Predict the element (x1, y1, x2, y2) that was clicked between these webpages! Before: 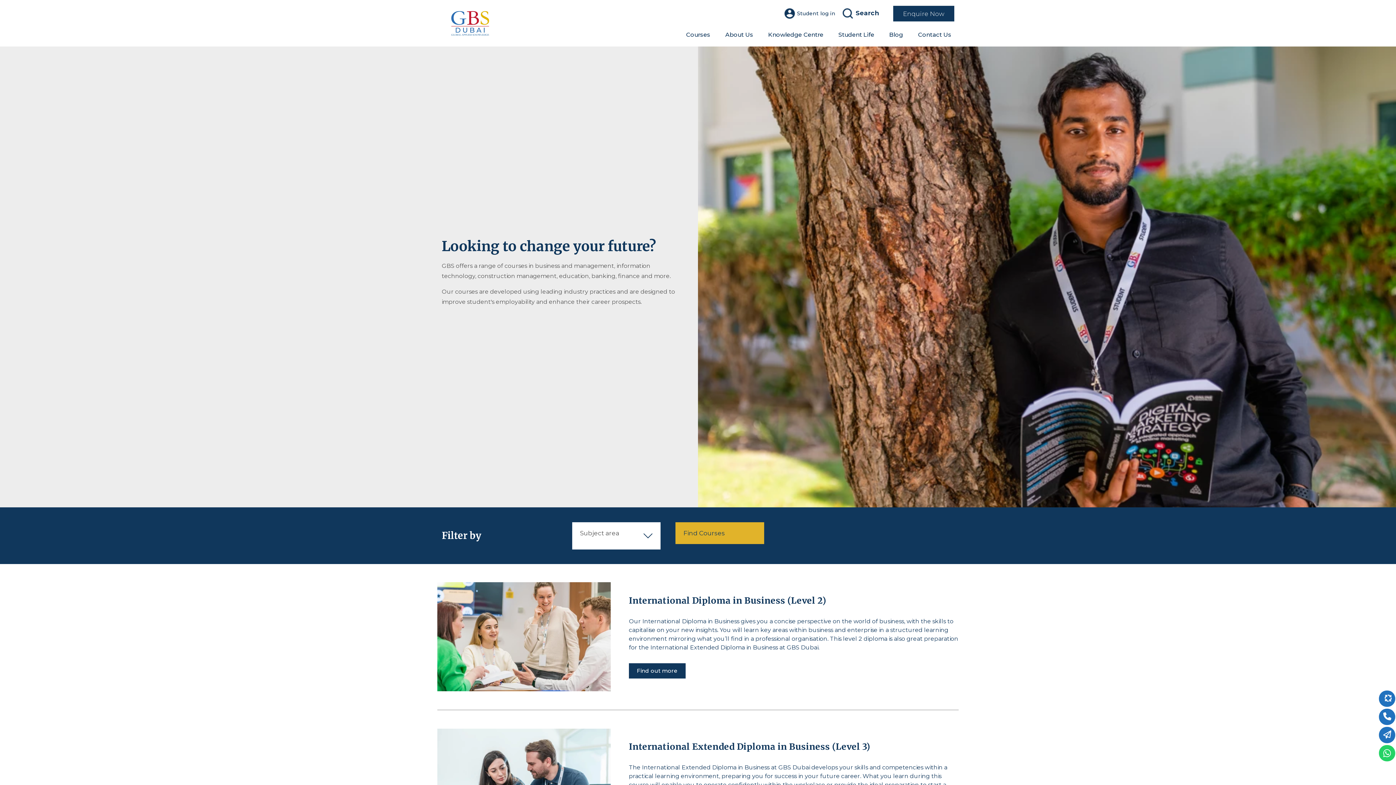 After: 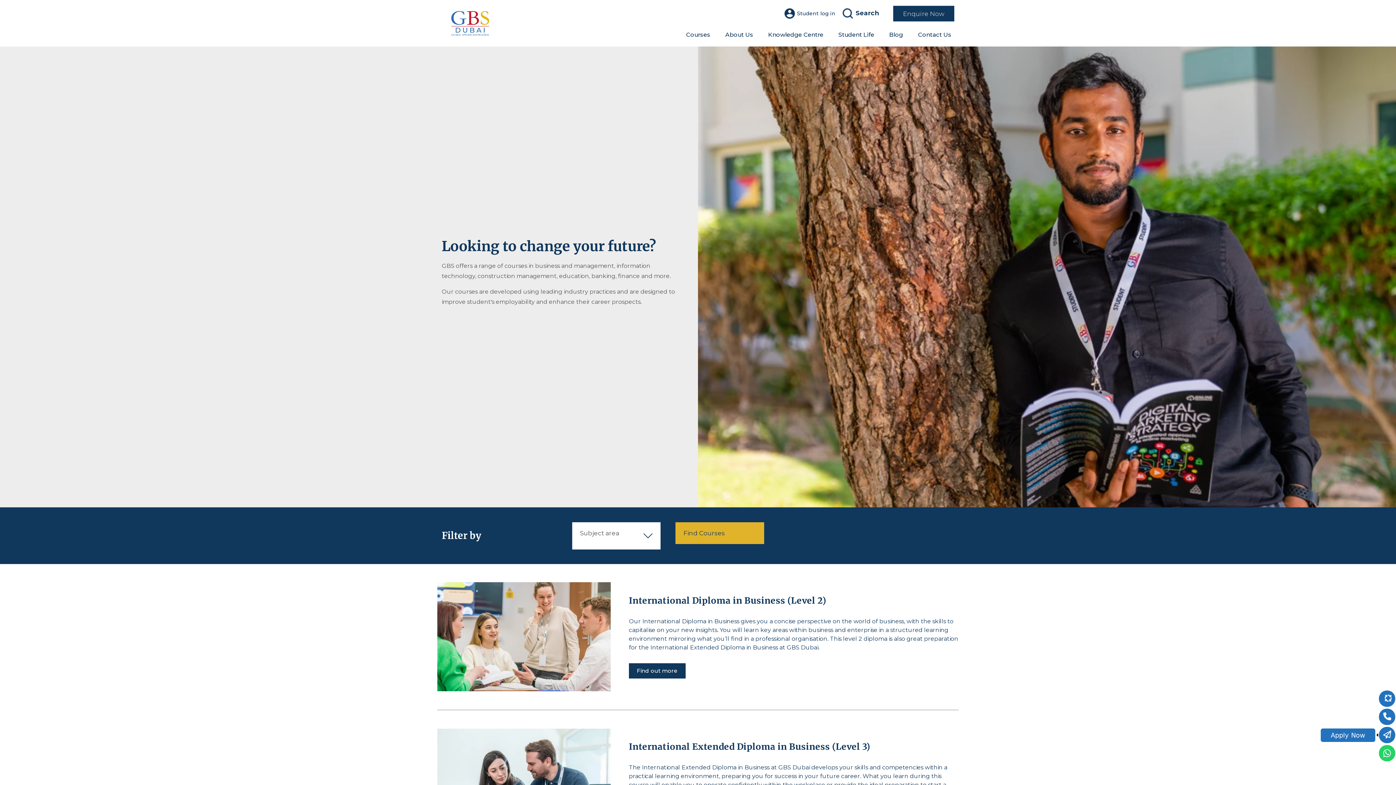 Action: bbox: (1379, 727, 1395, 743)